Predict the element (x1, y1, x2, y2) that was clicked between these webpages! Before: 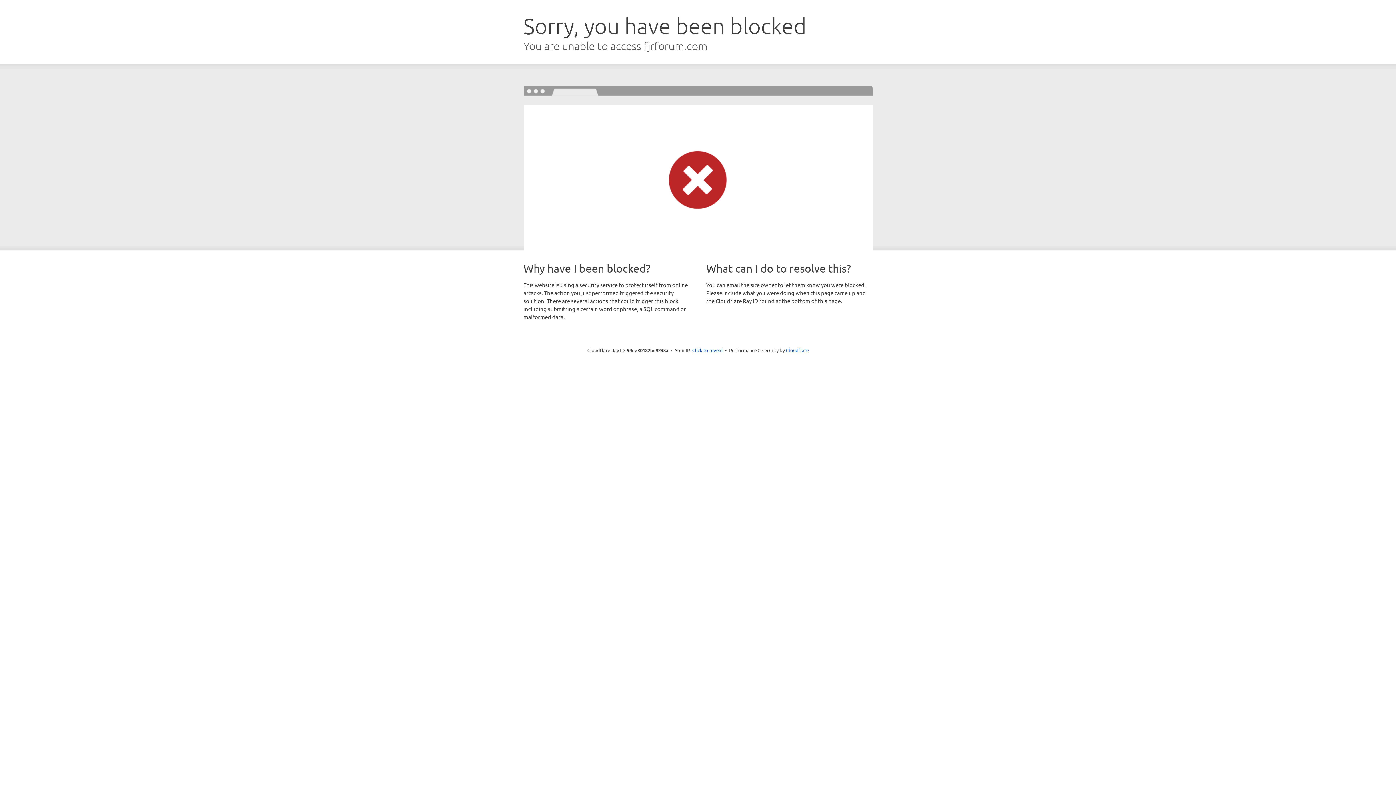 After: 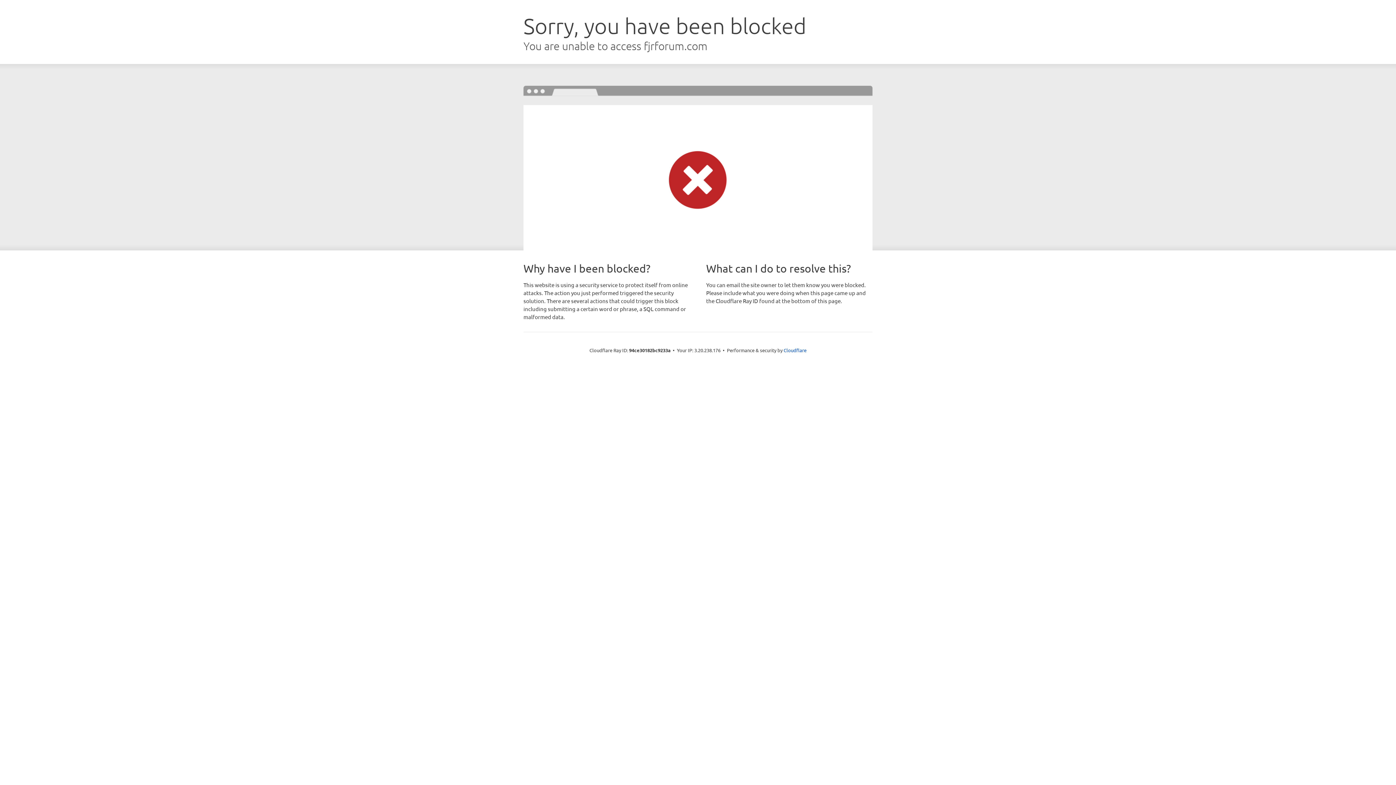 Action: label: Click to reveal bbox: (692, 346, 722, 353)